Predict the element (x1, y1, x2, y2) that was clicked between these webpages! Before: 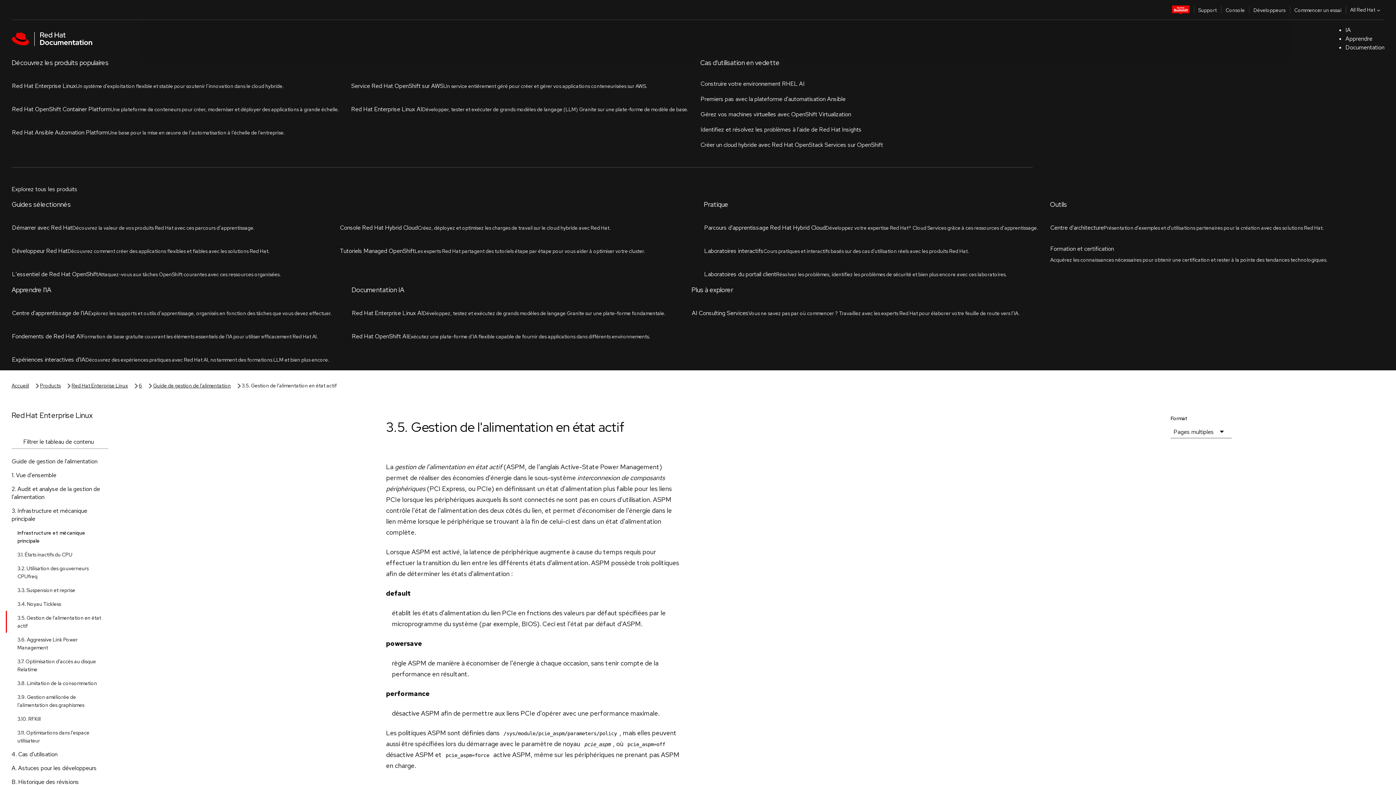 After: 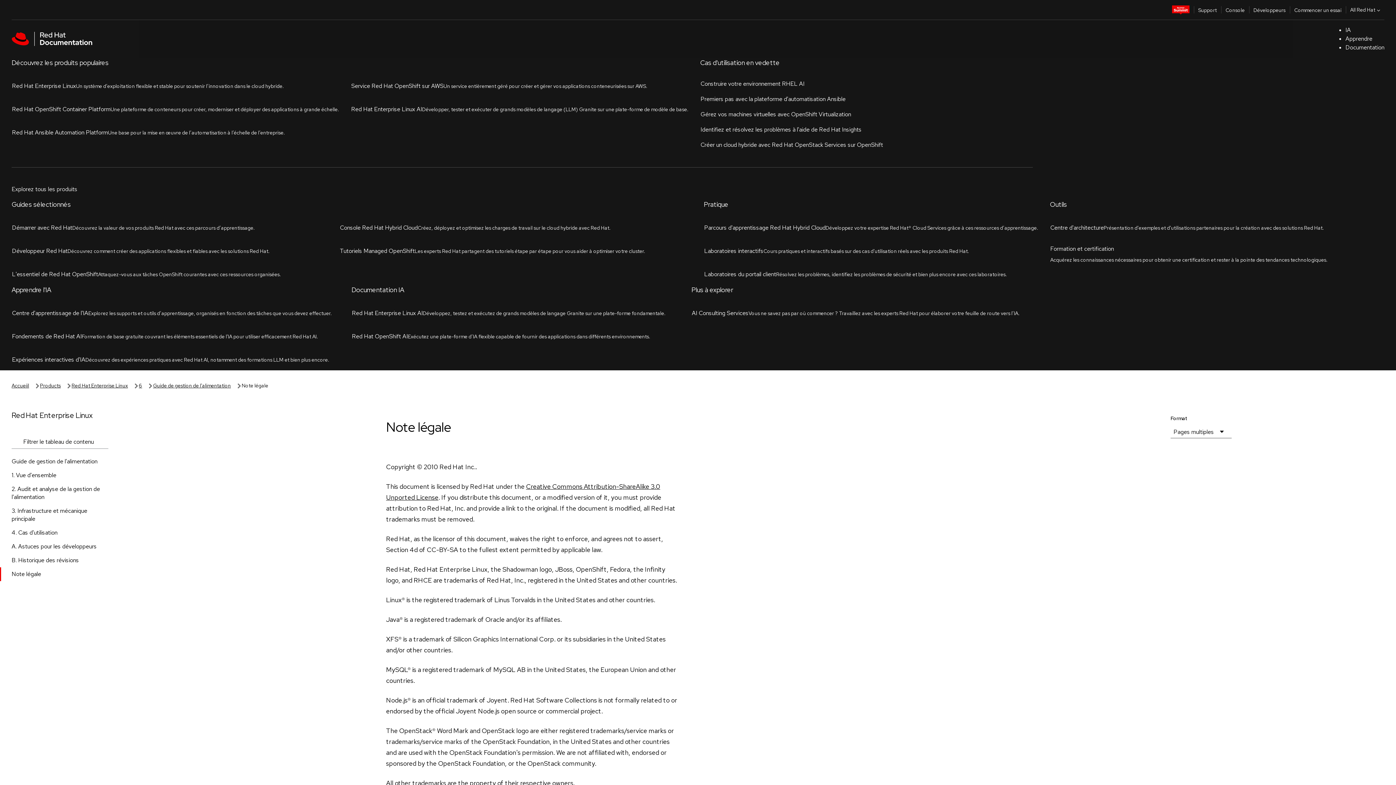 Action: label: Note légale bbox: (0, 465, 120, 478)